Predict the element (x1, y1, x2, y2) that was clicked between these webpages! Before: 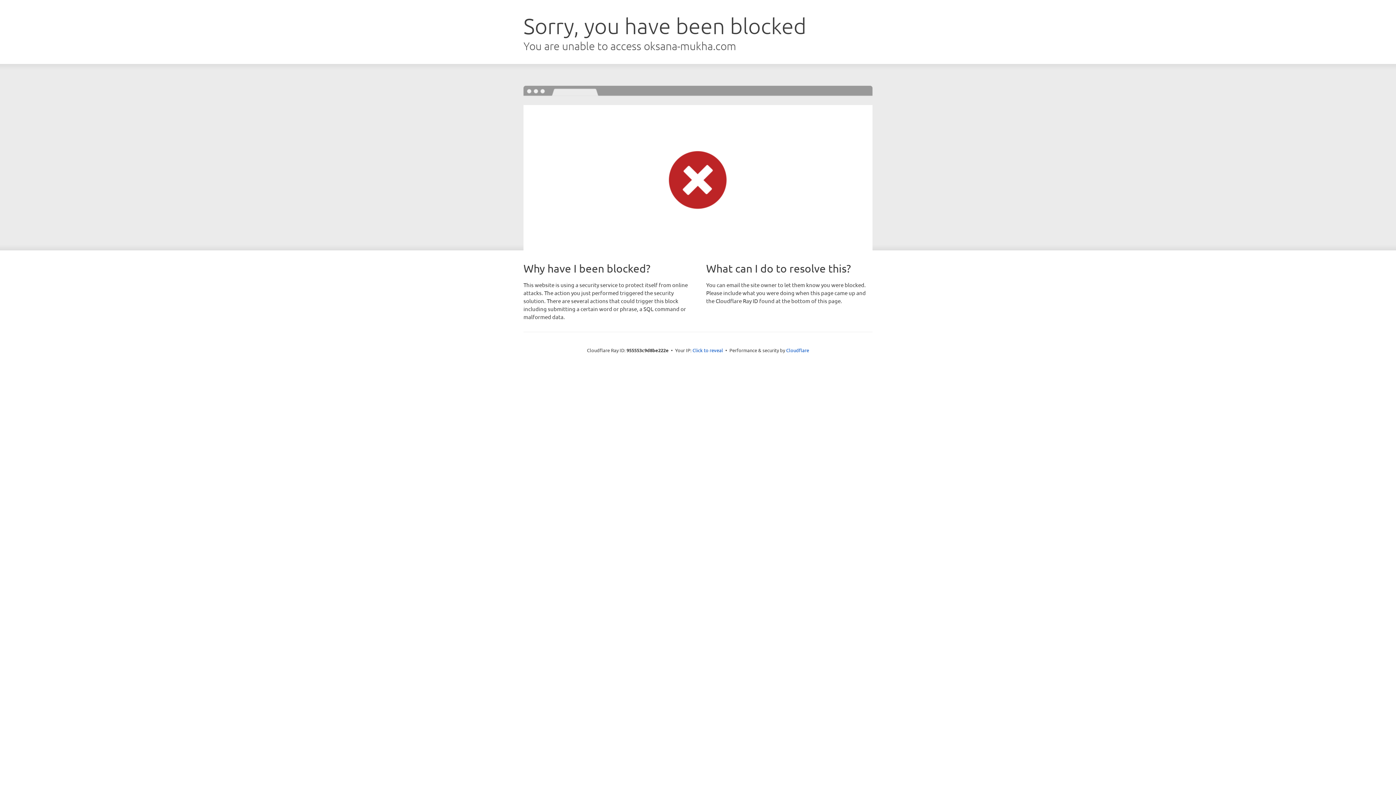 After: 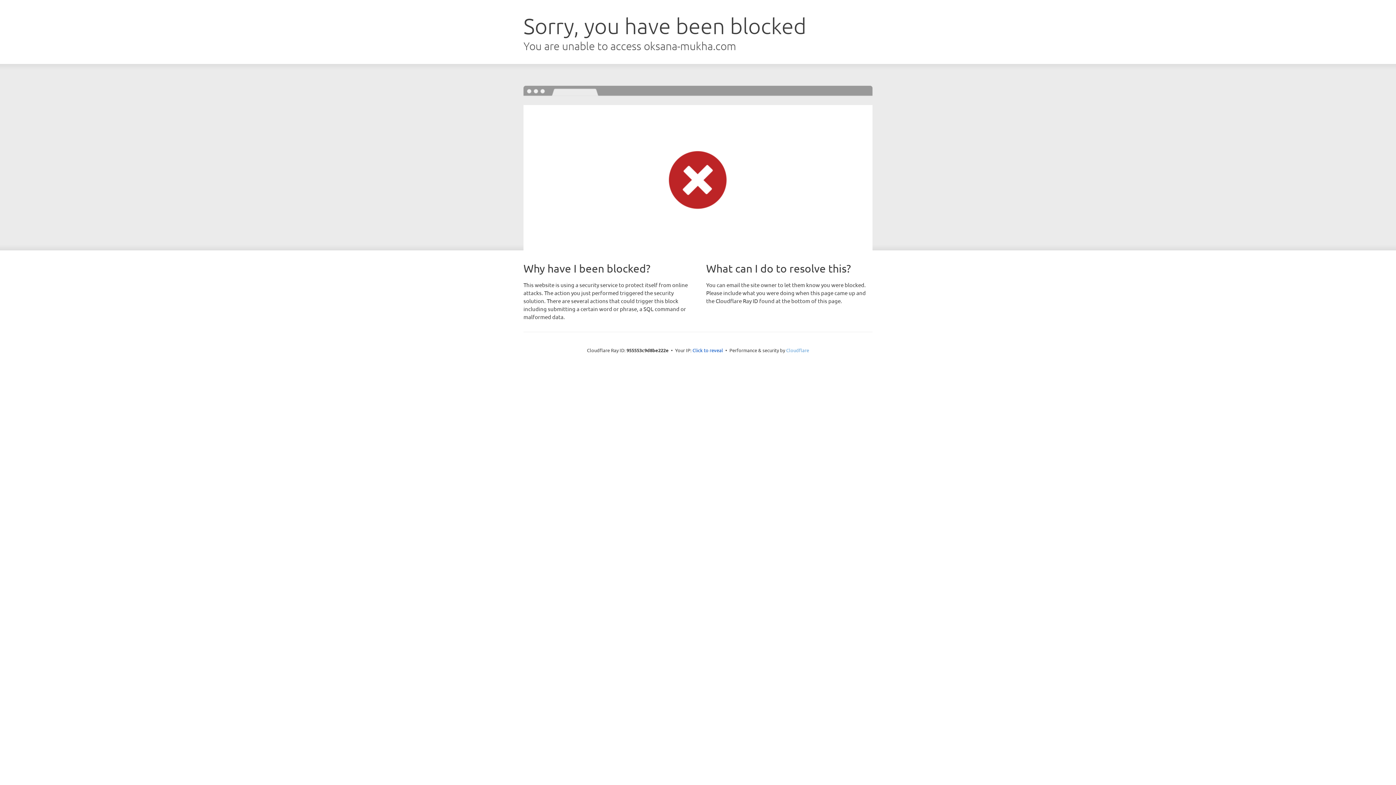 Action: label: Cloudflare bbox: (786, 347, 809, 353)